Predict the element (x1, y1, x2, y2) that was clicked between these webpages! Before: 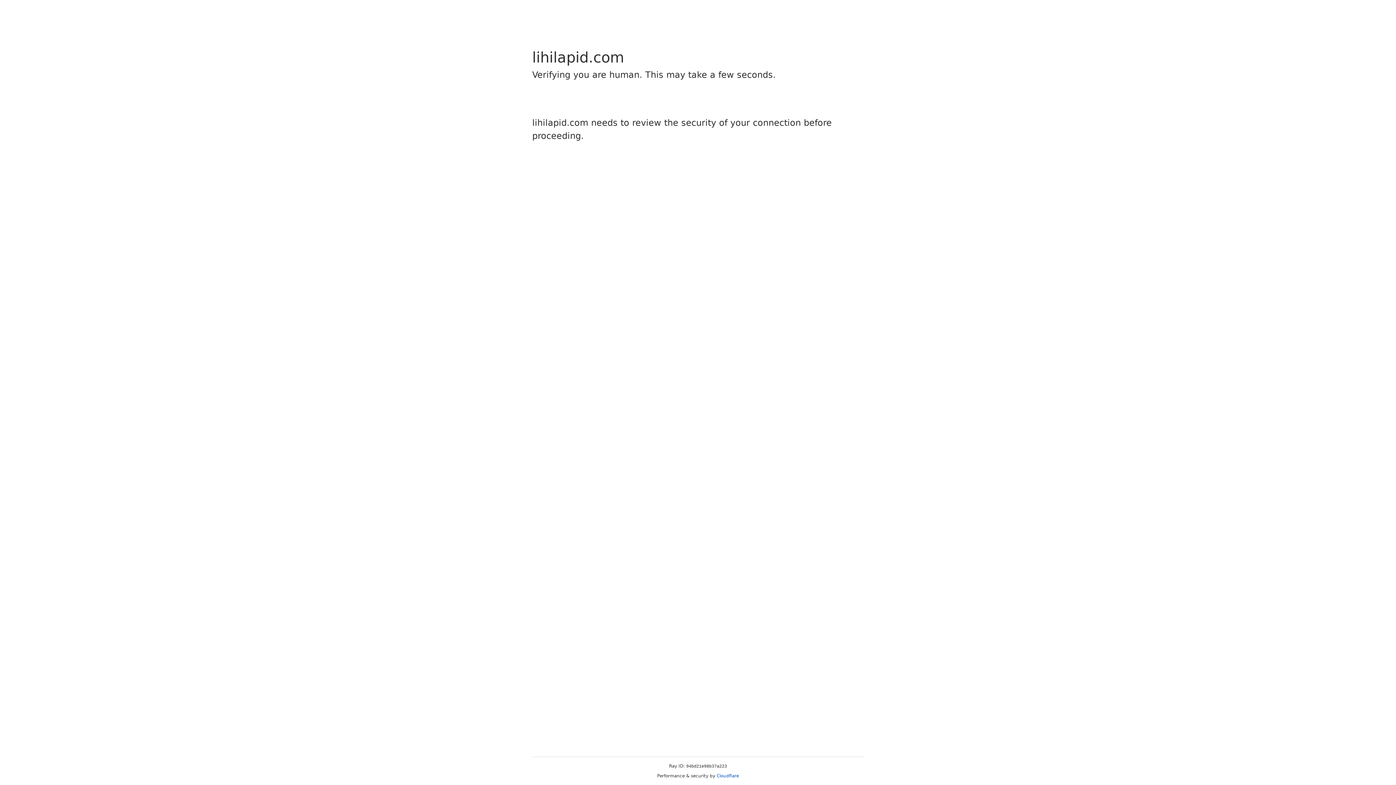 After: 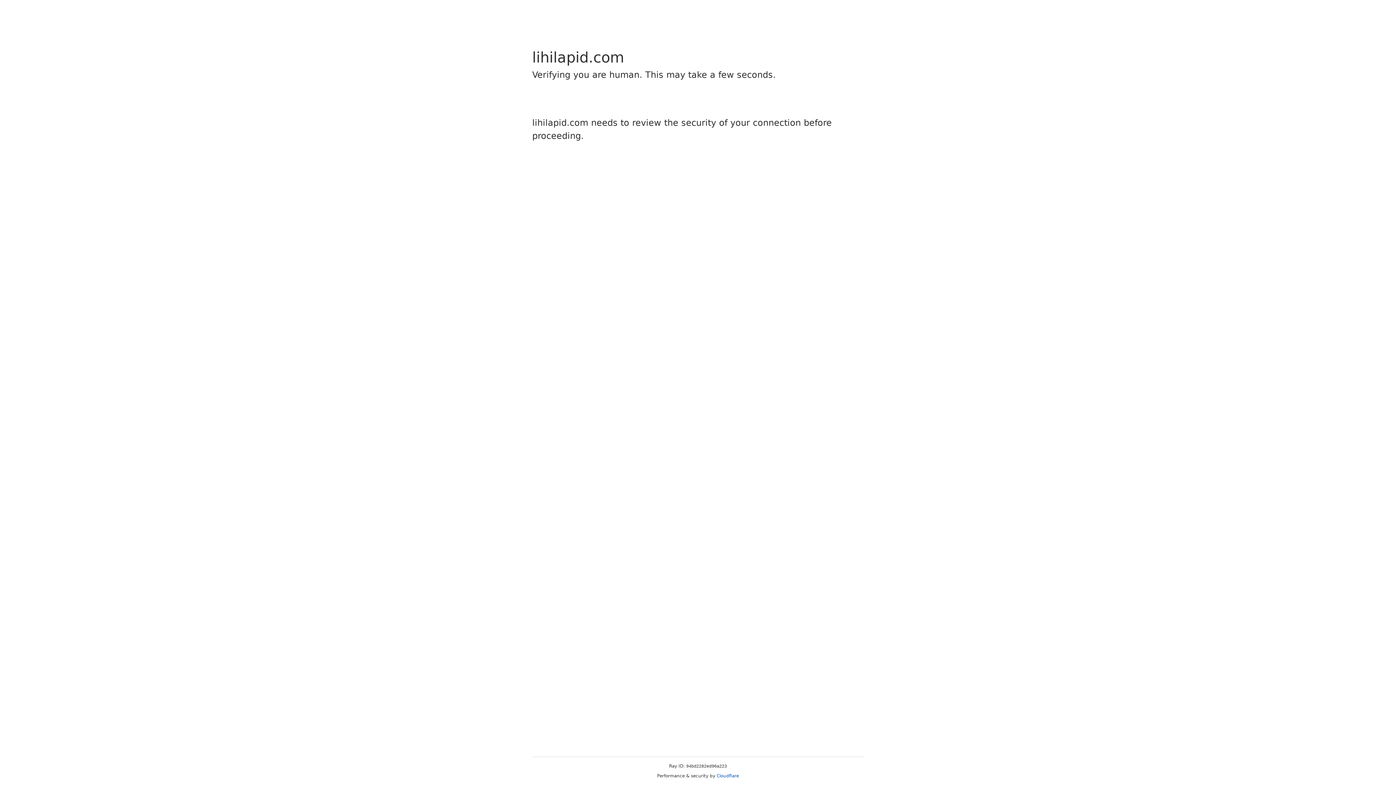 Action: bbox: (716, 773, 739, 778) label: Cloudflare